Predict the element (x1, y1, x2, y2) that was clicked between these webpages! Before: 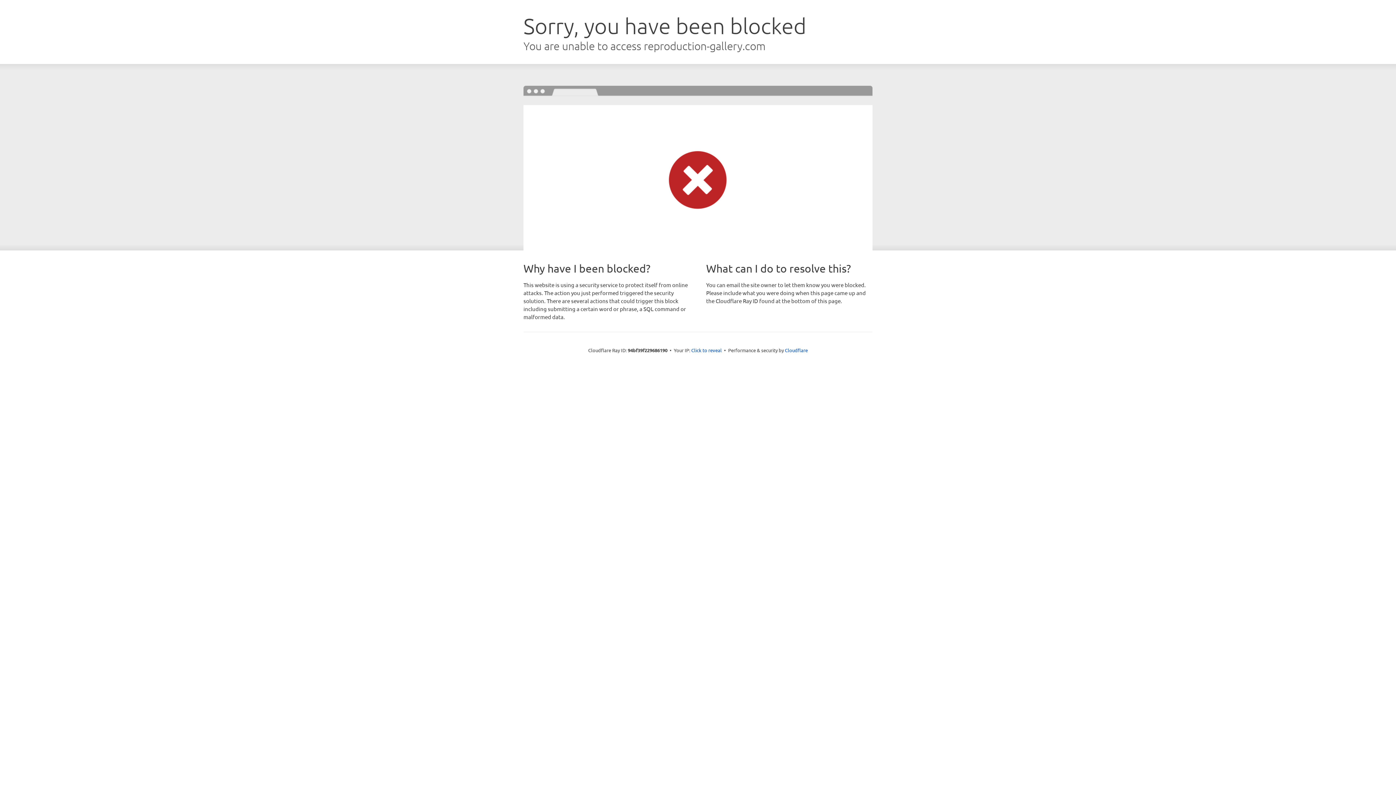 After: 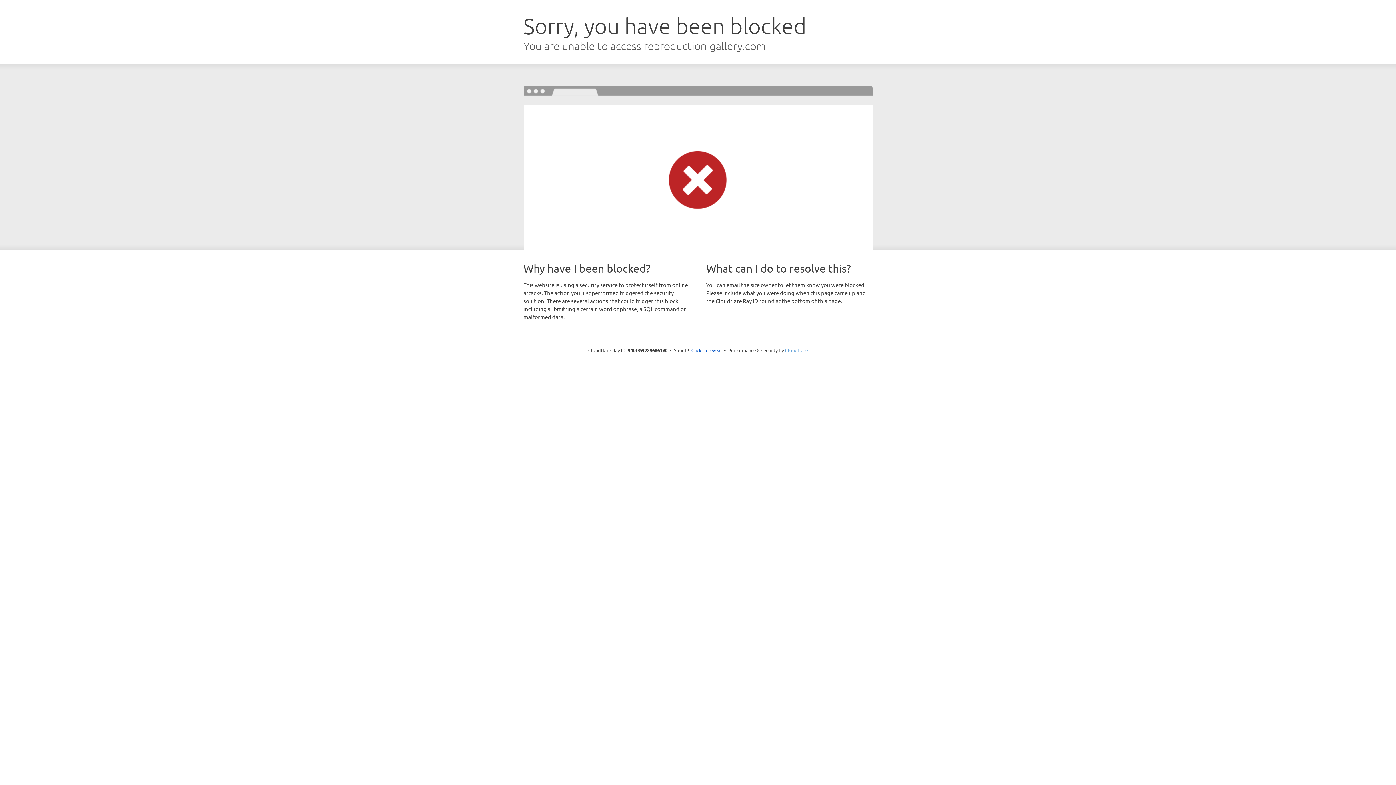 Action: bbox: (785, 347, 808, 353) label: Cloudflare